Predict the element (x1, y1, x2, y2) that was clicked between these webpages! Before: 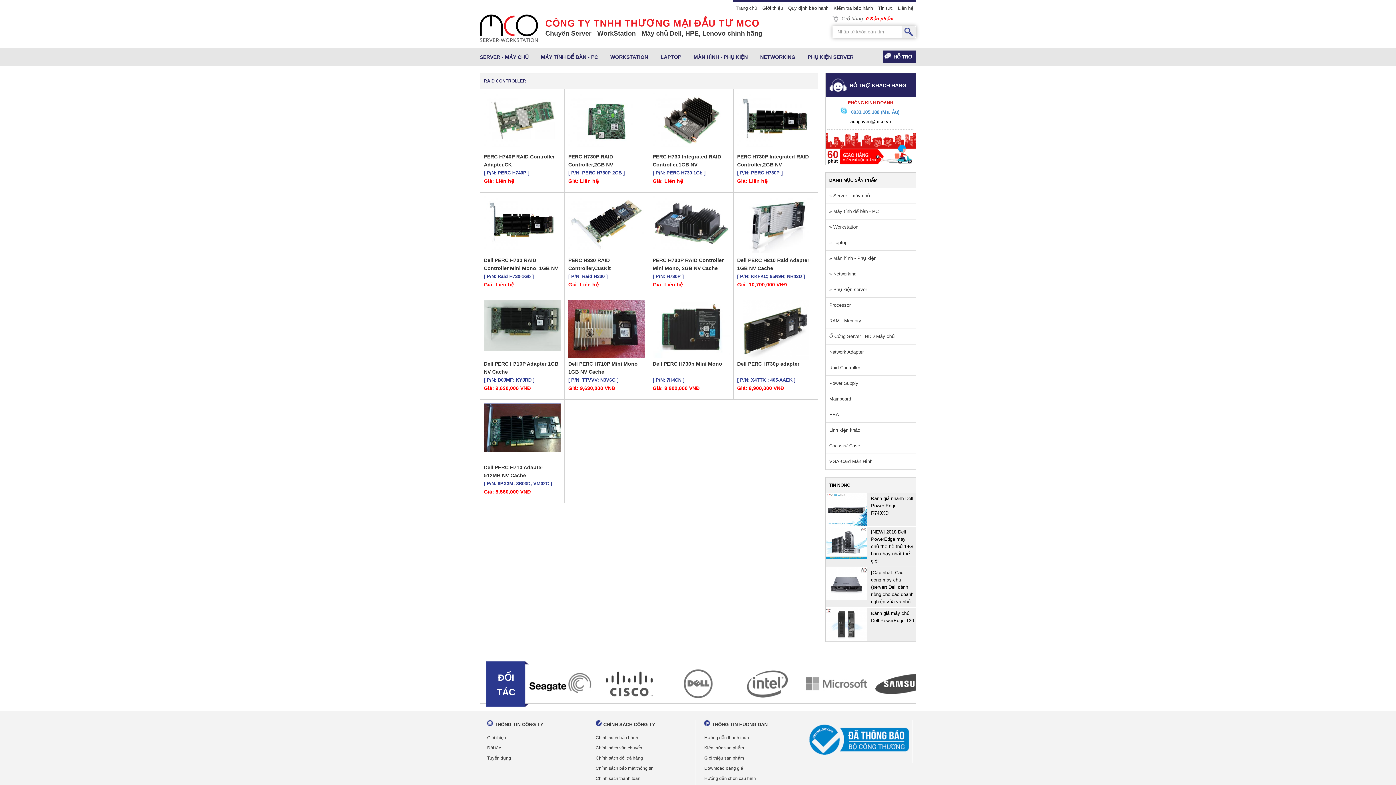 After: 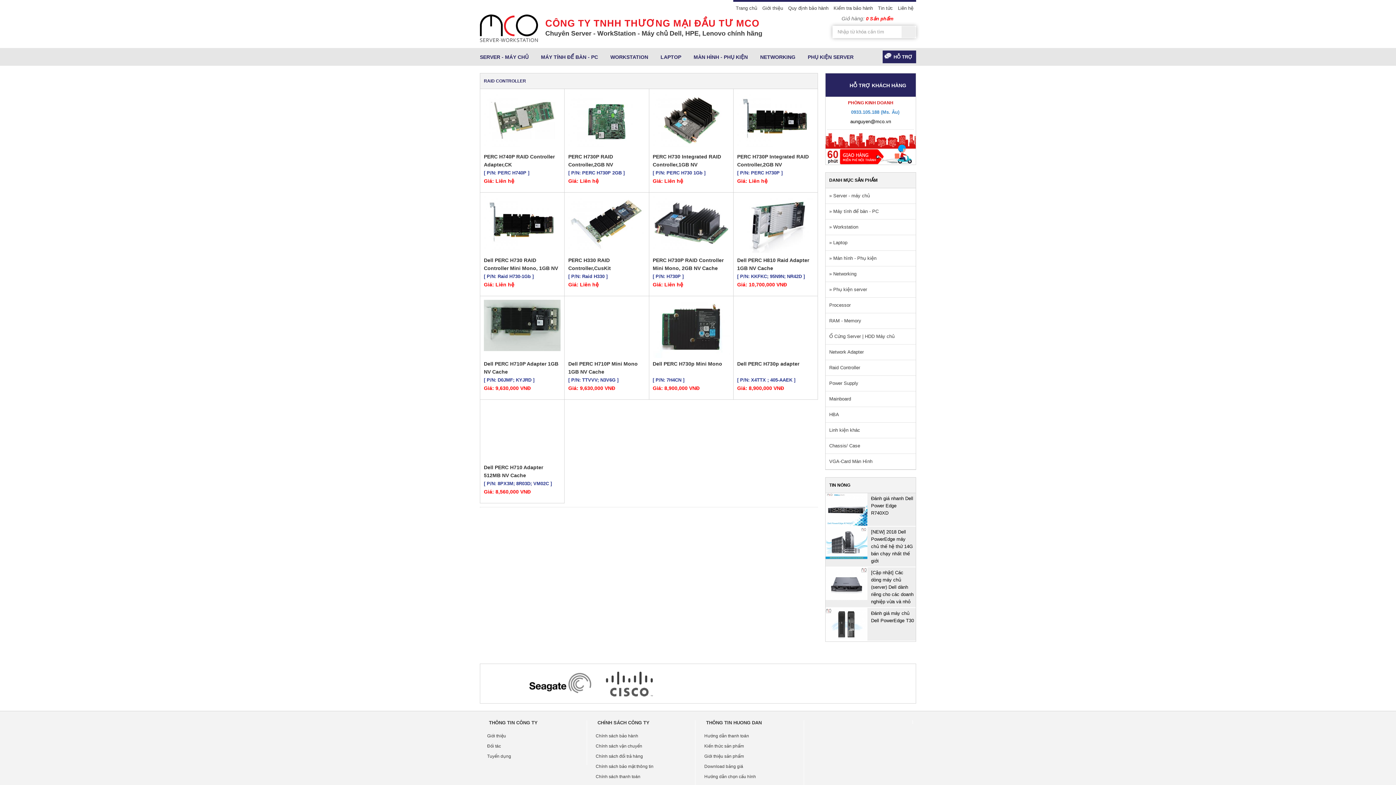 Action: bbox: (825, 360, 916, 376) label: Raid Controller